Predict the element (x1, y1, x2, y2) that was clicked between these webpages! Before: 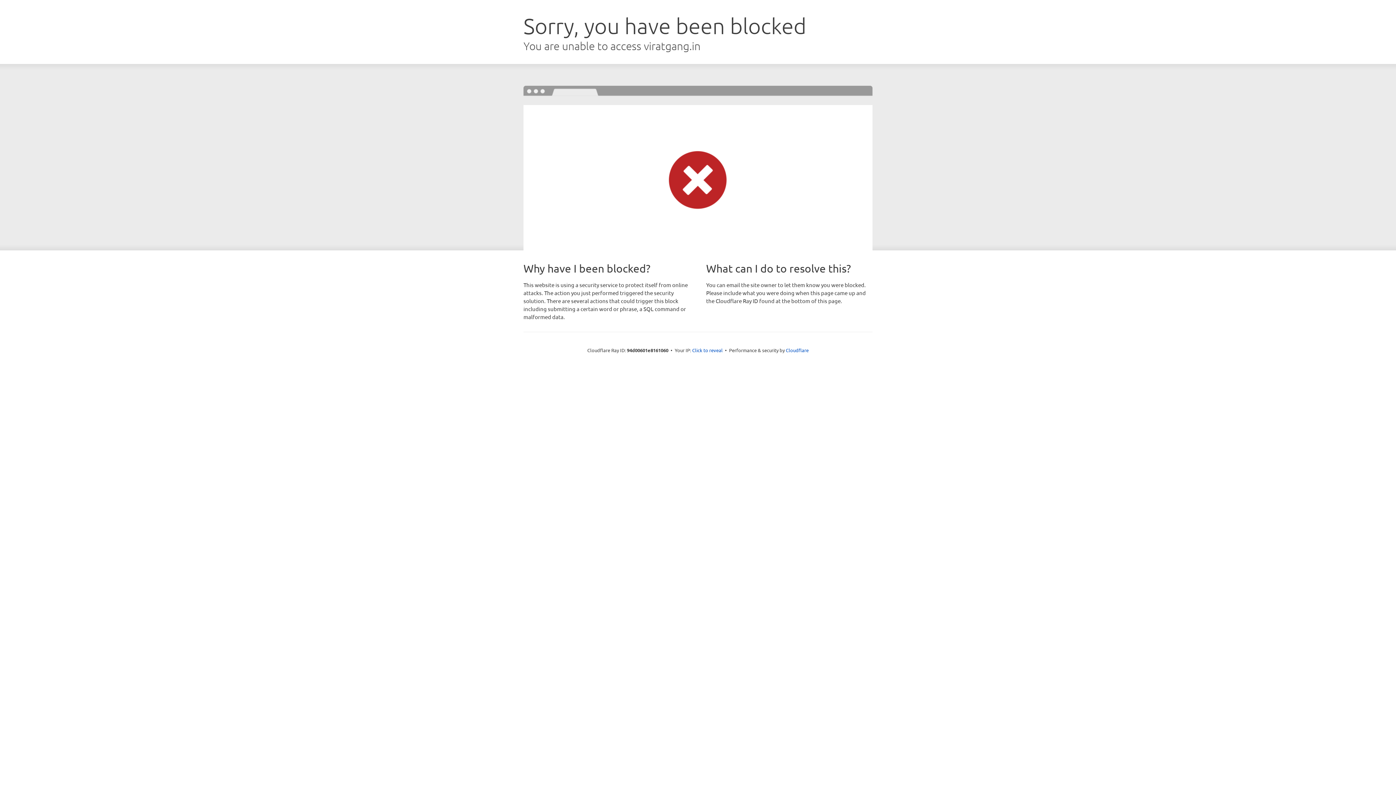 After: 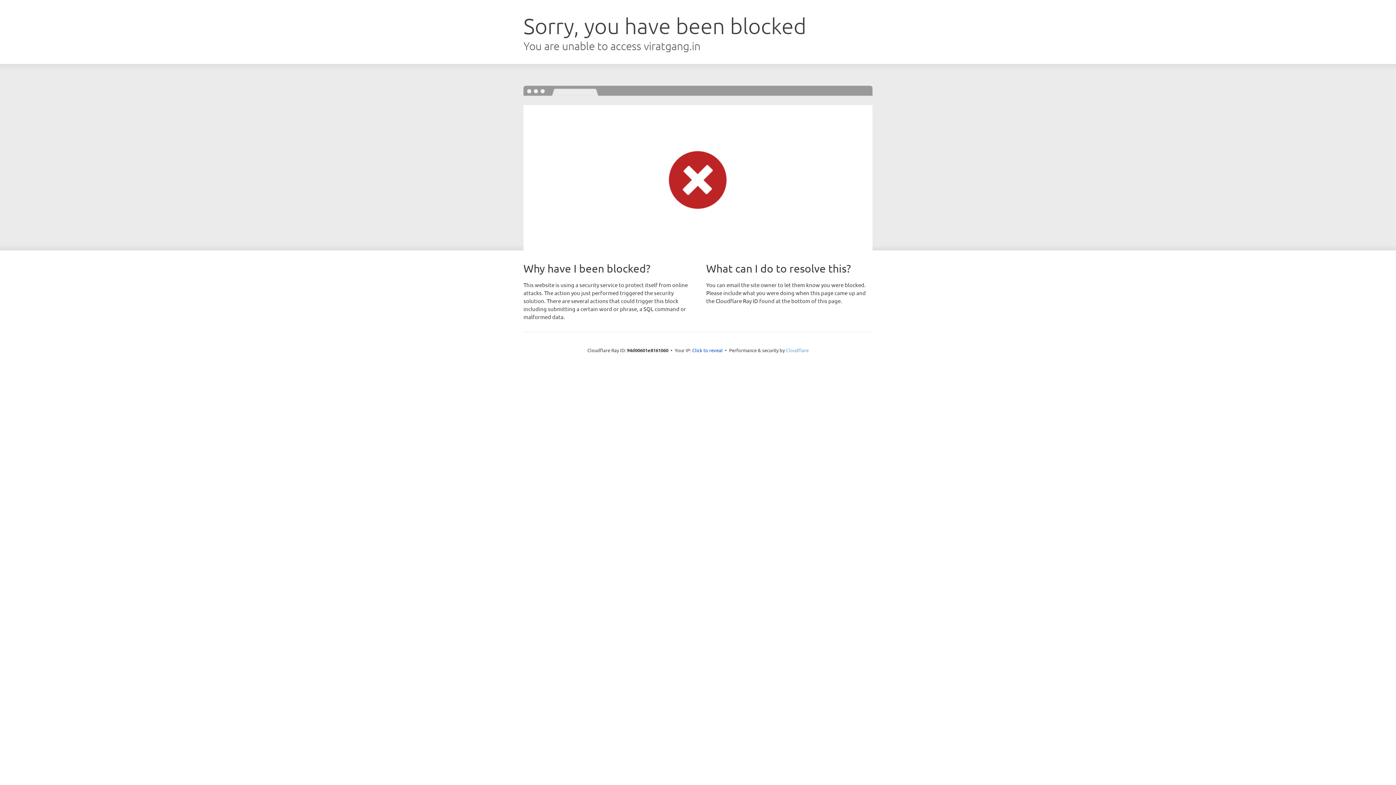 Action: bbox: (786, 347, 808, 353) label: Cloudflare